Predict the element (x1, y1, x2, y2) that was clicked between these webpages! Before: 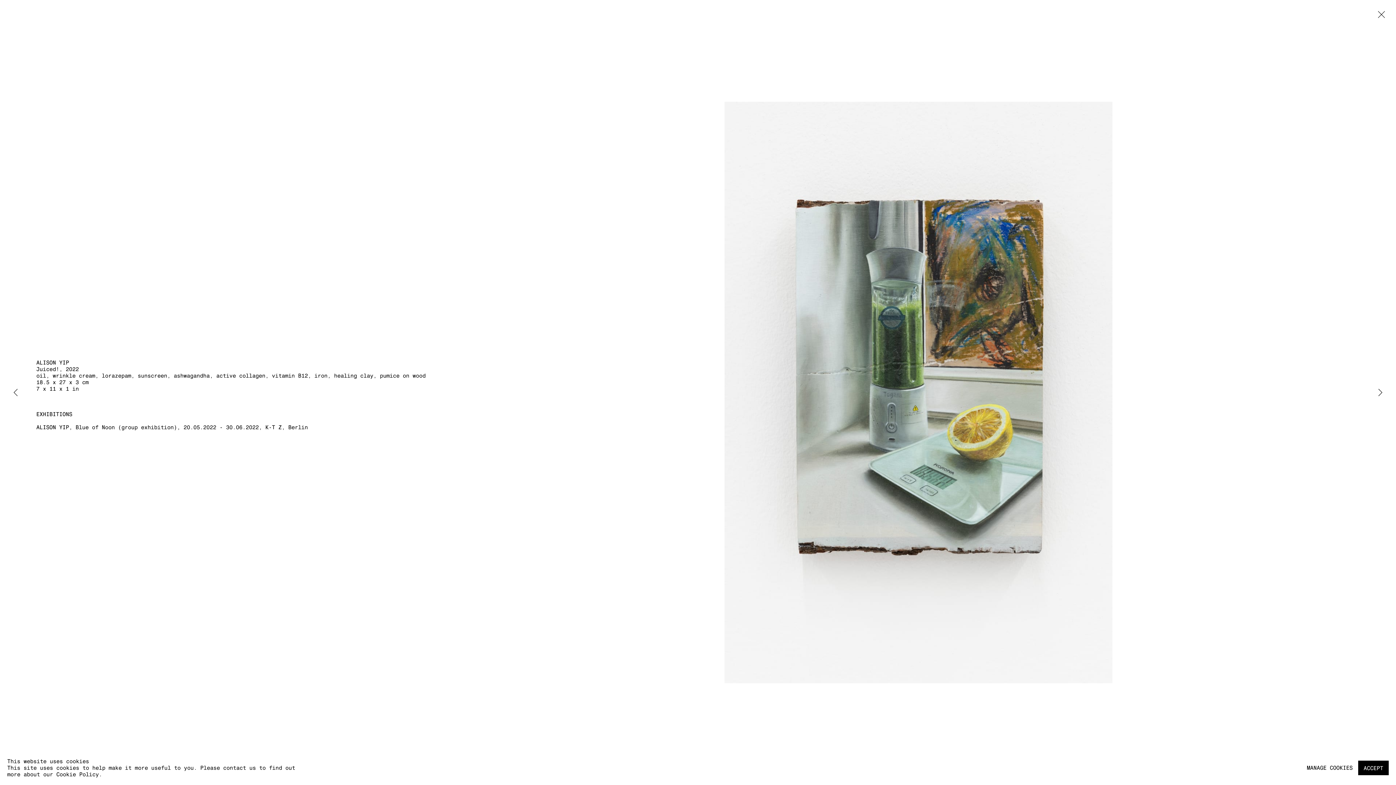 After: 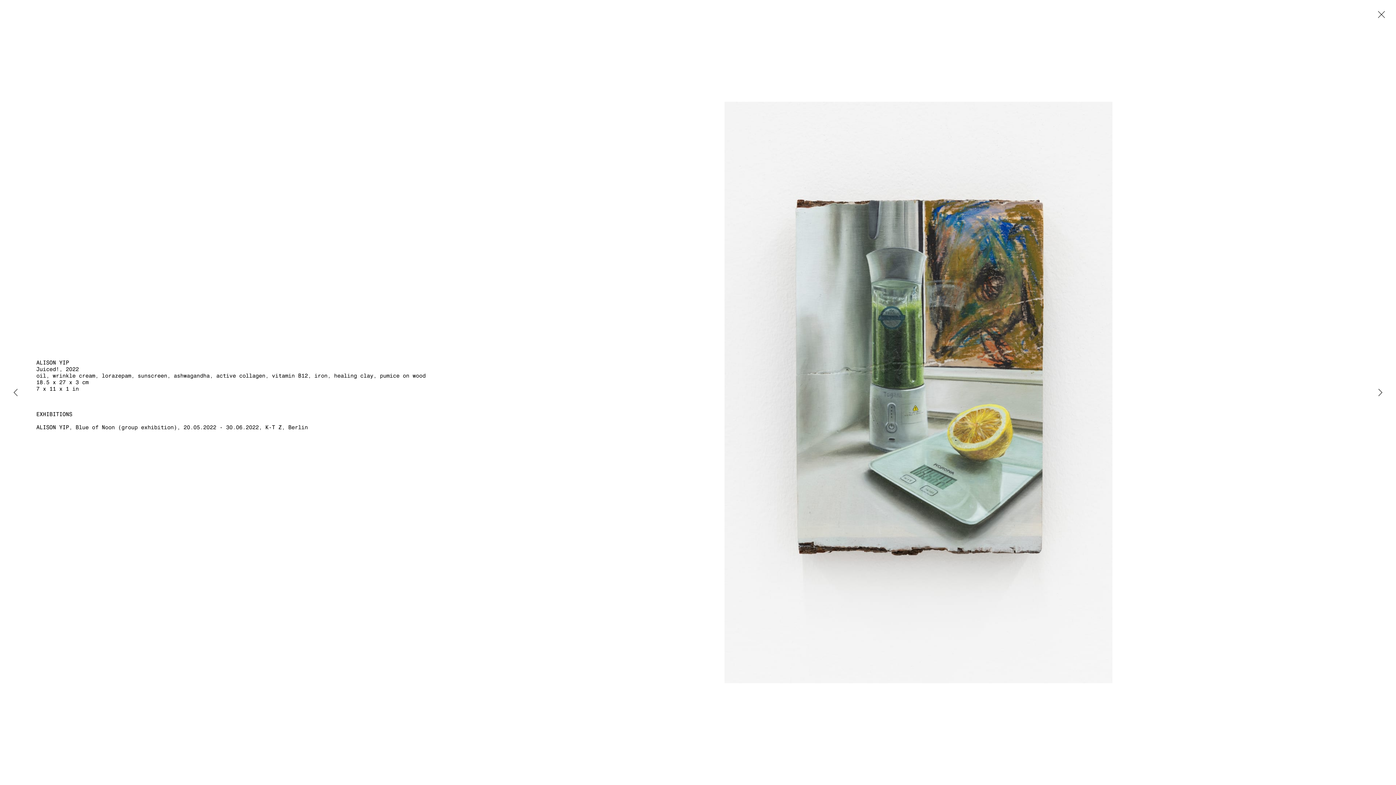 Action: bbox: (1358, 761, 1389, 775) label: ACCEPT